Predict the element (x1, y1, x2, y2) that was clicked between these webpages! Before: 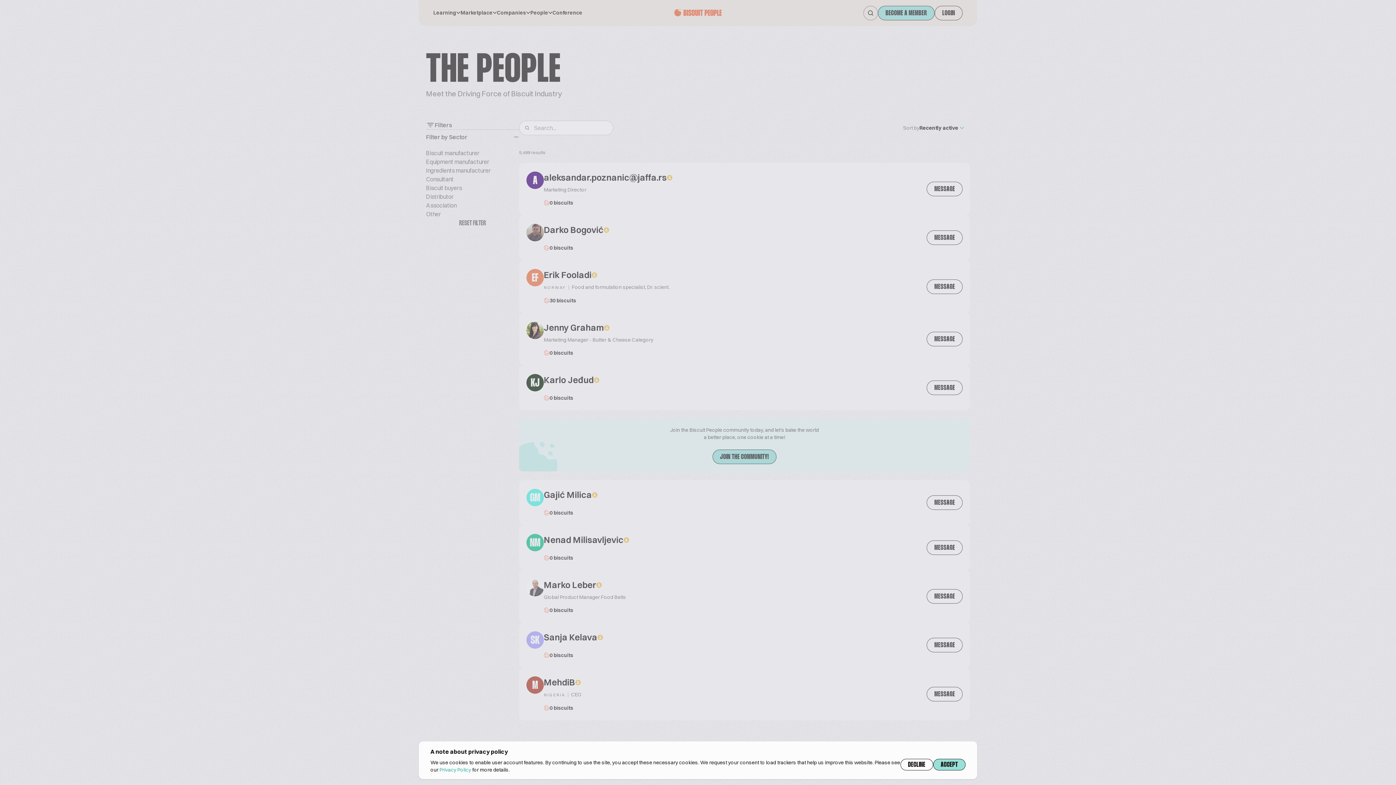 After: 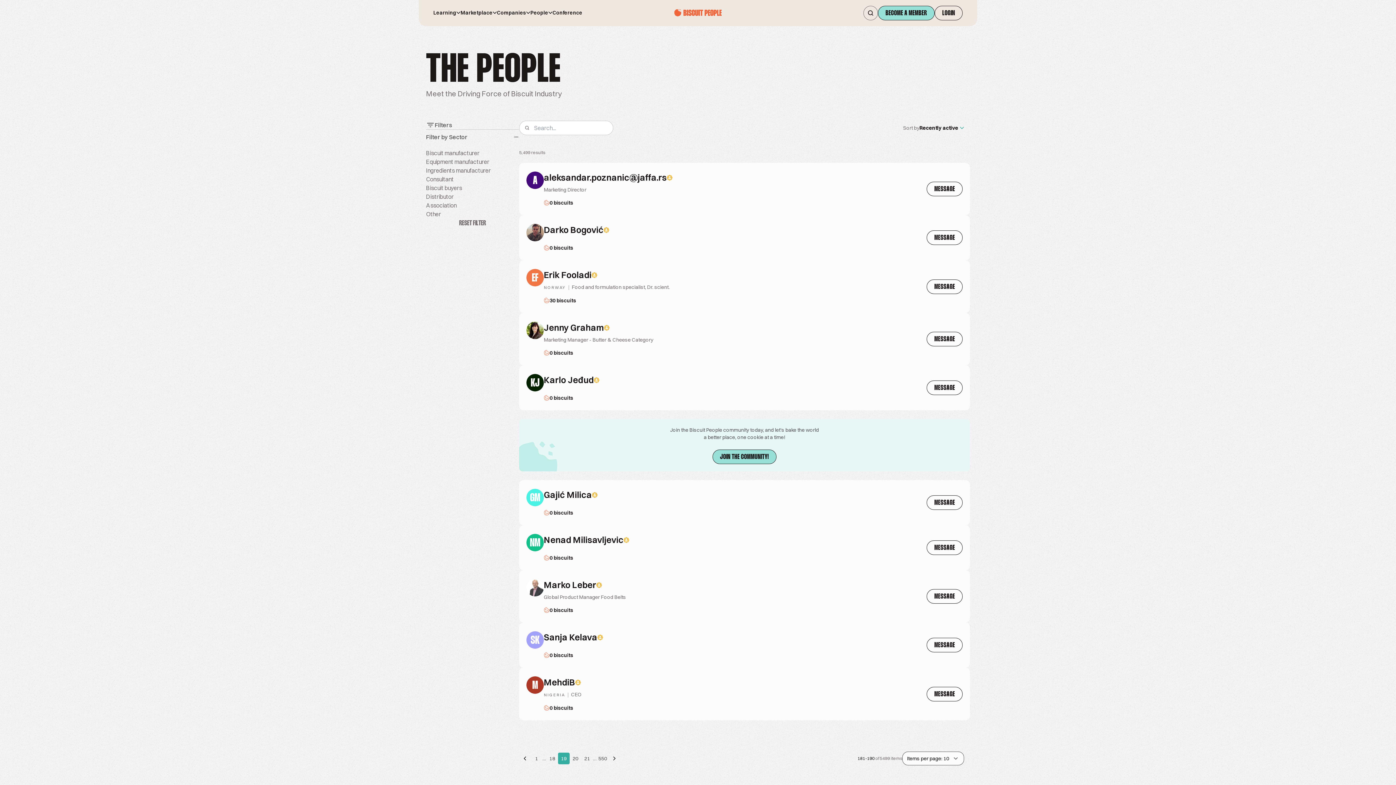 Action: label: ACCEPT bbox: (933, 759, 965, 770)